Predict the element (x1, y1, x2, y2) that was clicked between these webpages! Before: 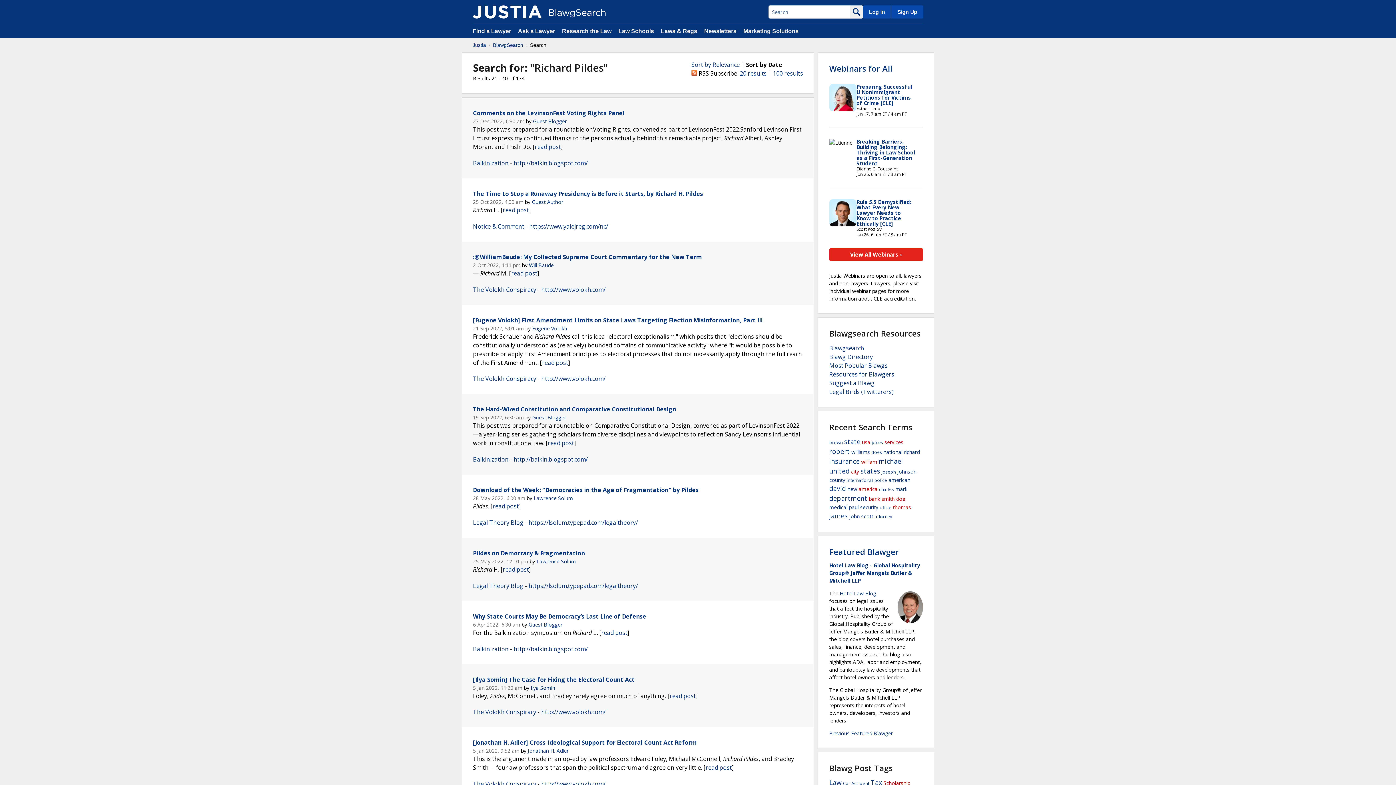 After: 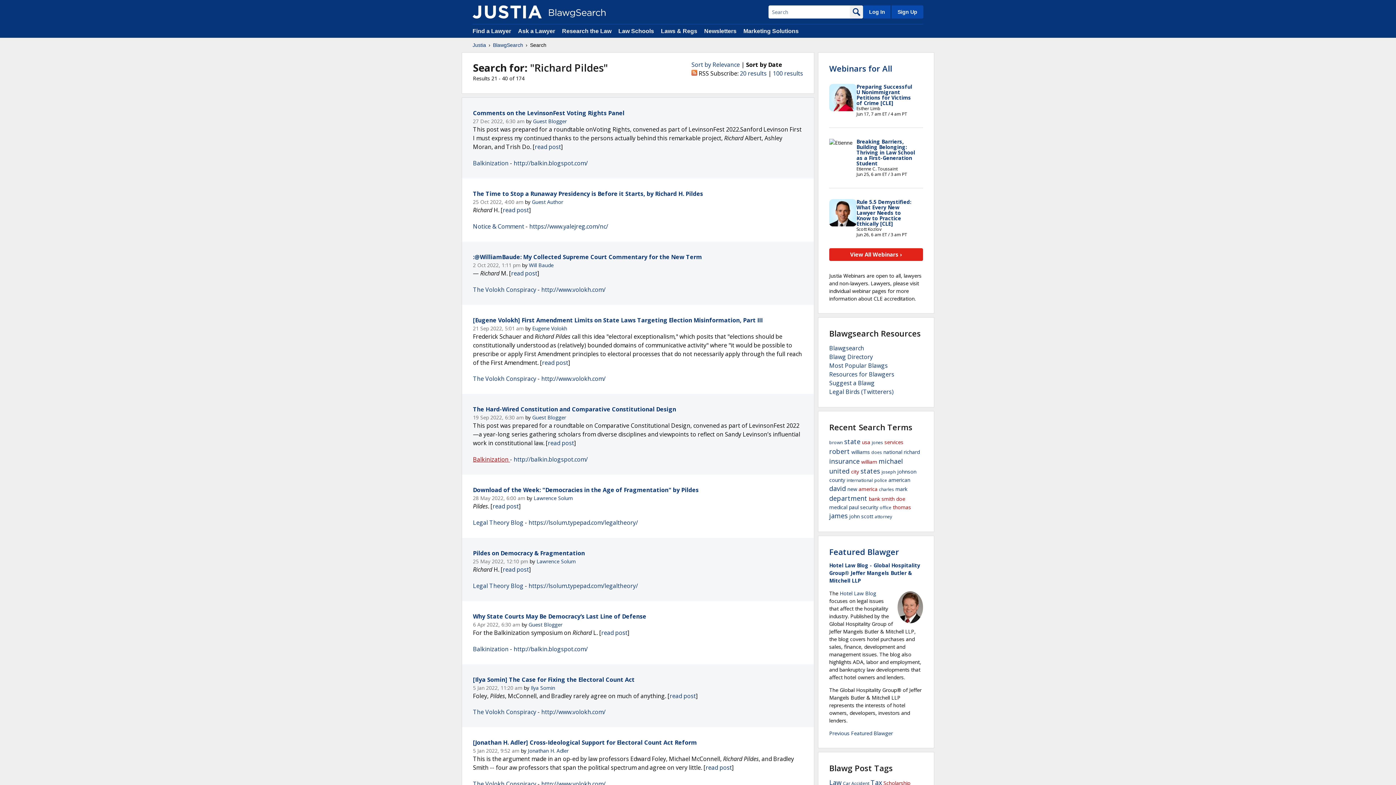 Action: label: Balkinization  bbox: (473, 455, 510, 463)